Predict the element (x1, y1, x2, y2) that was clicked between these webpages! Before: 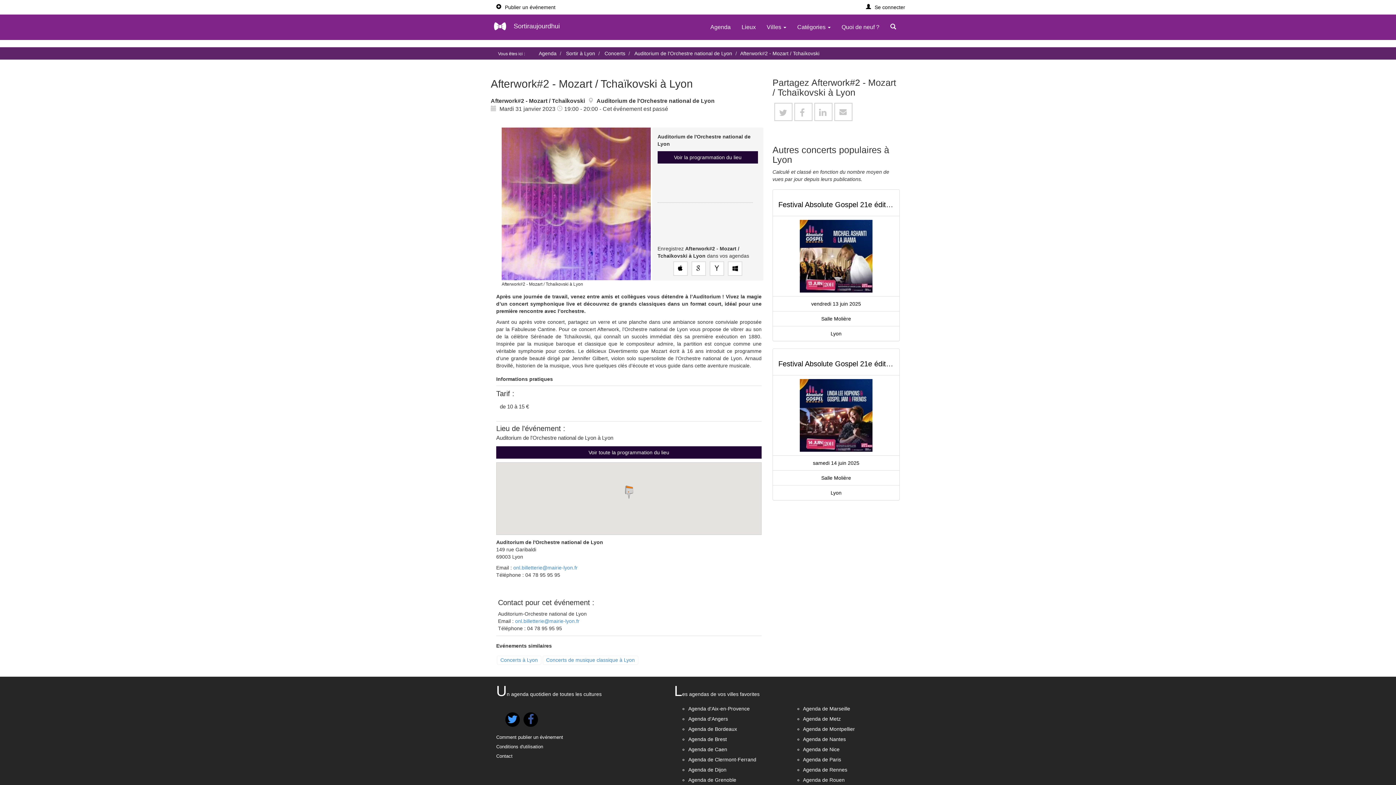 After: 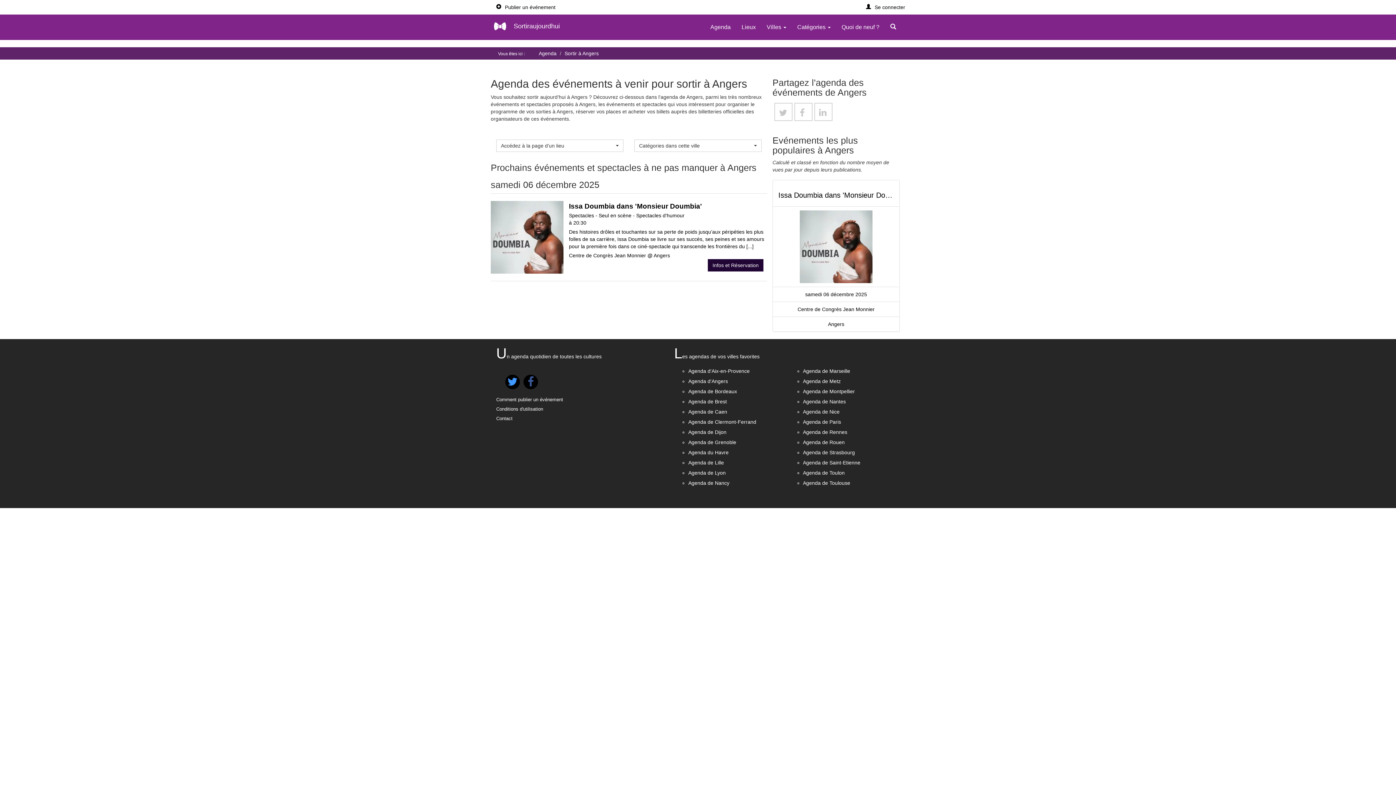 Action: label: Agenda d'Angers bbox: (688, 716, 728, 722)